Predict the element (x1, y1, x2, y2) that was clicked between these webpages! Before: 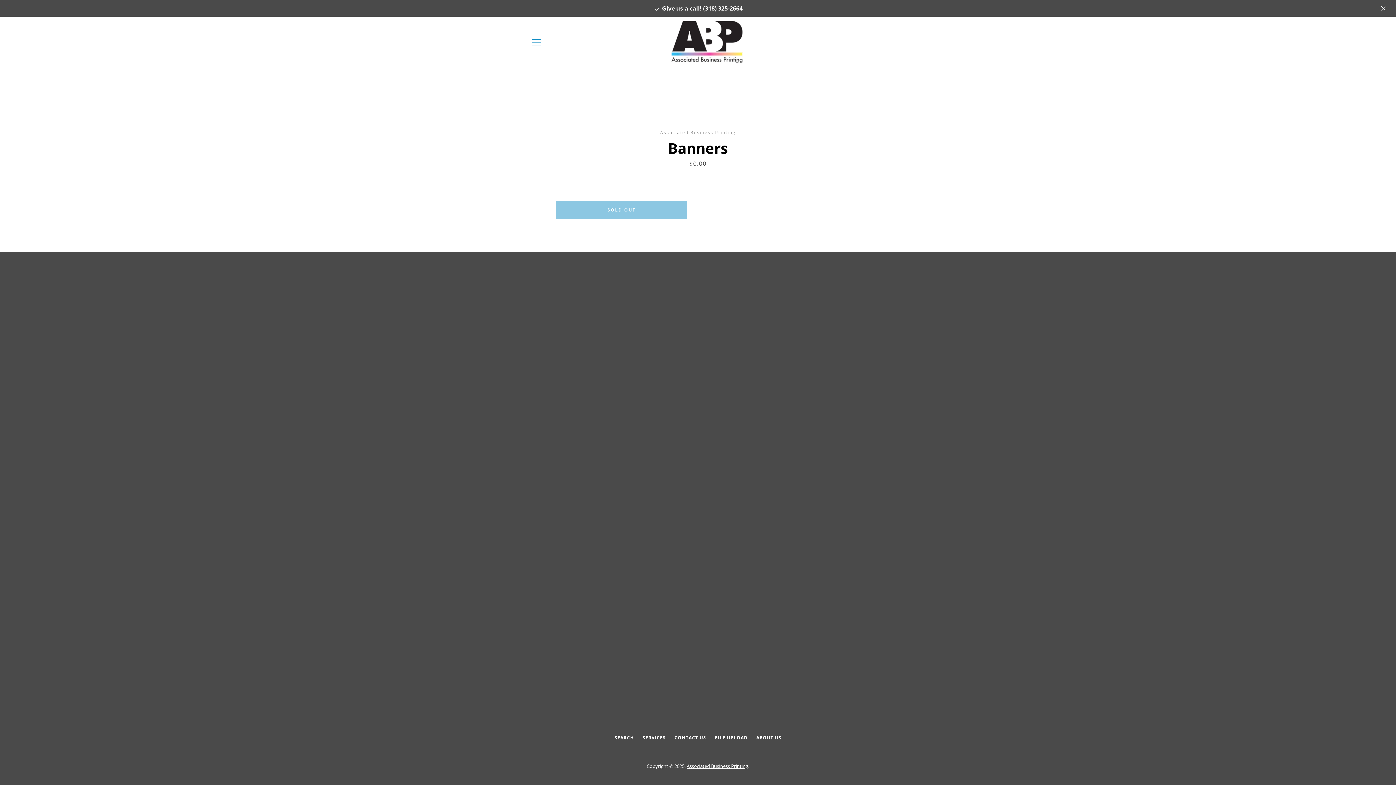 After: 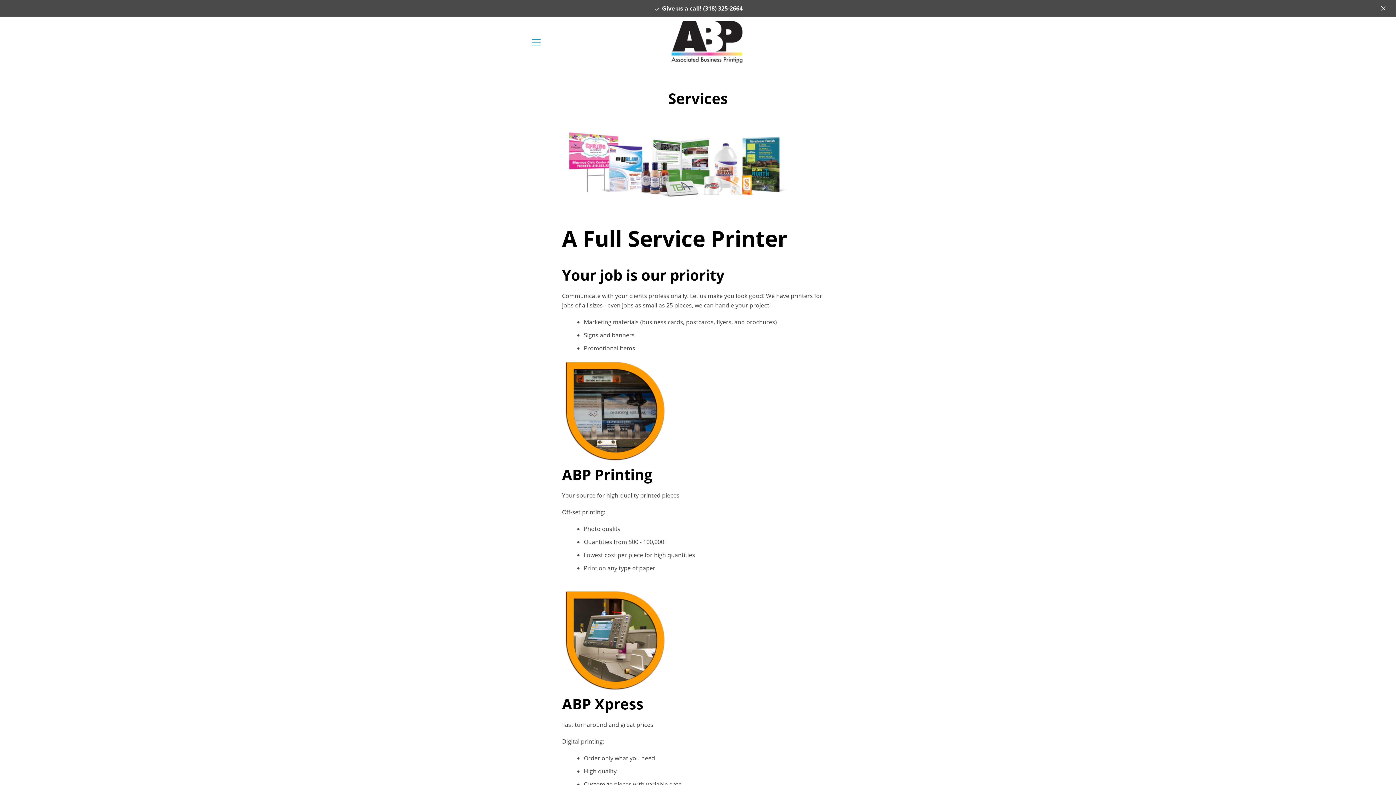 Action: bbox: (642, 734, 666, 741) label: SERVICES